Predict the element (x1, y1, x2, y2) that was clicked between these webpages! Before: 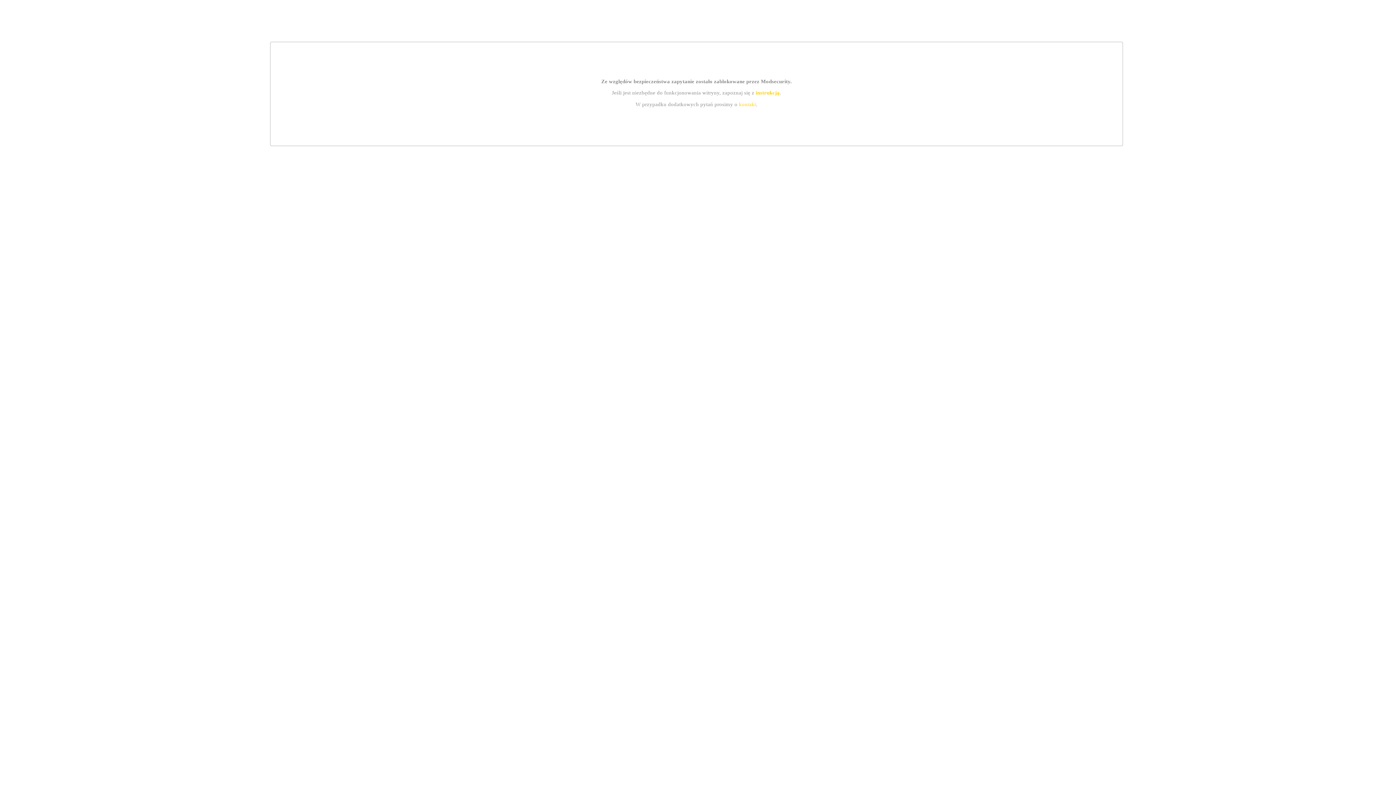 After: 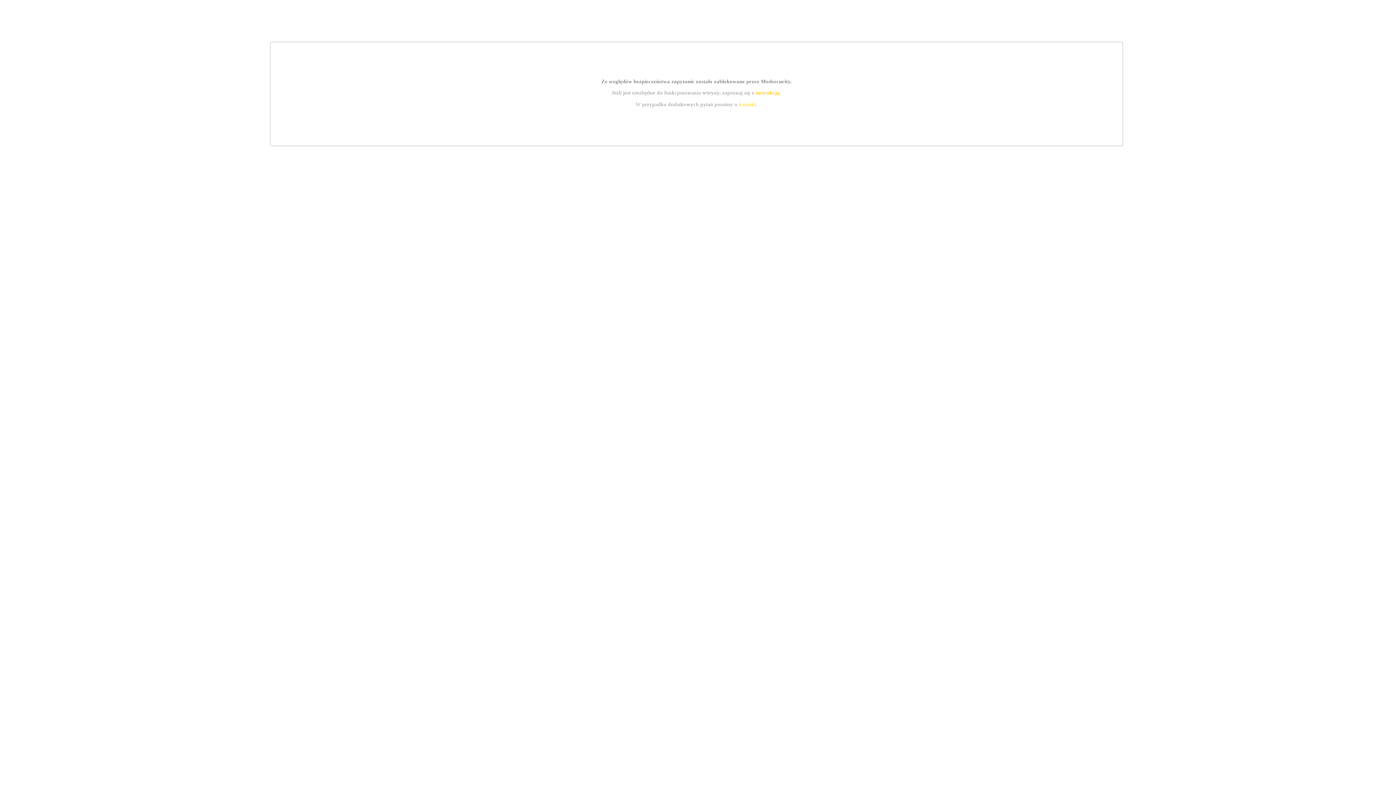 Action: bbox: (739, 101, 756, 107) label: kontakt